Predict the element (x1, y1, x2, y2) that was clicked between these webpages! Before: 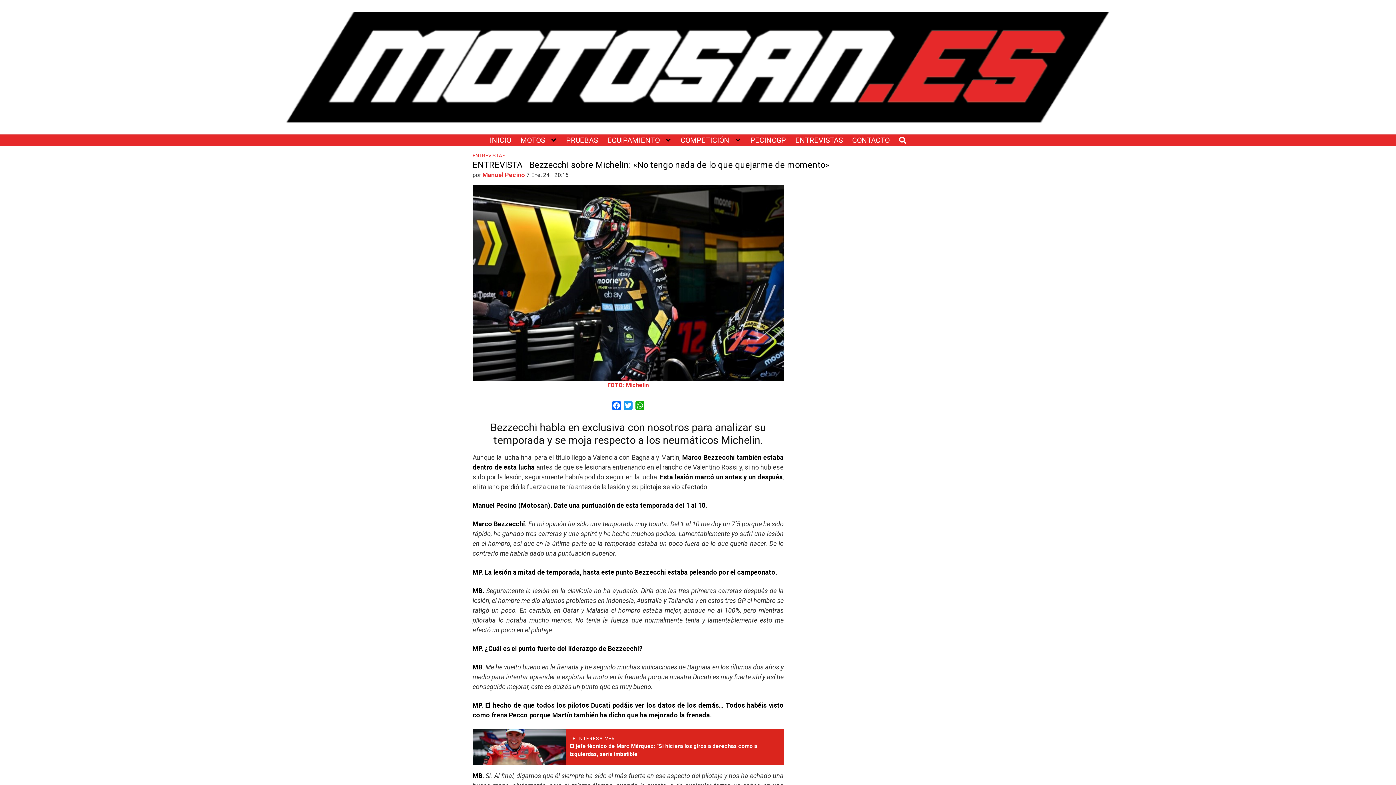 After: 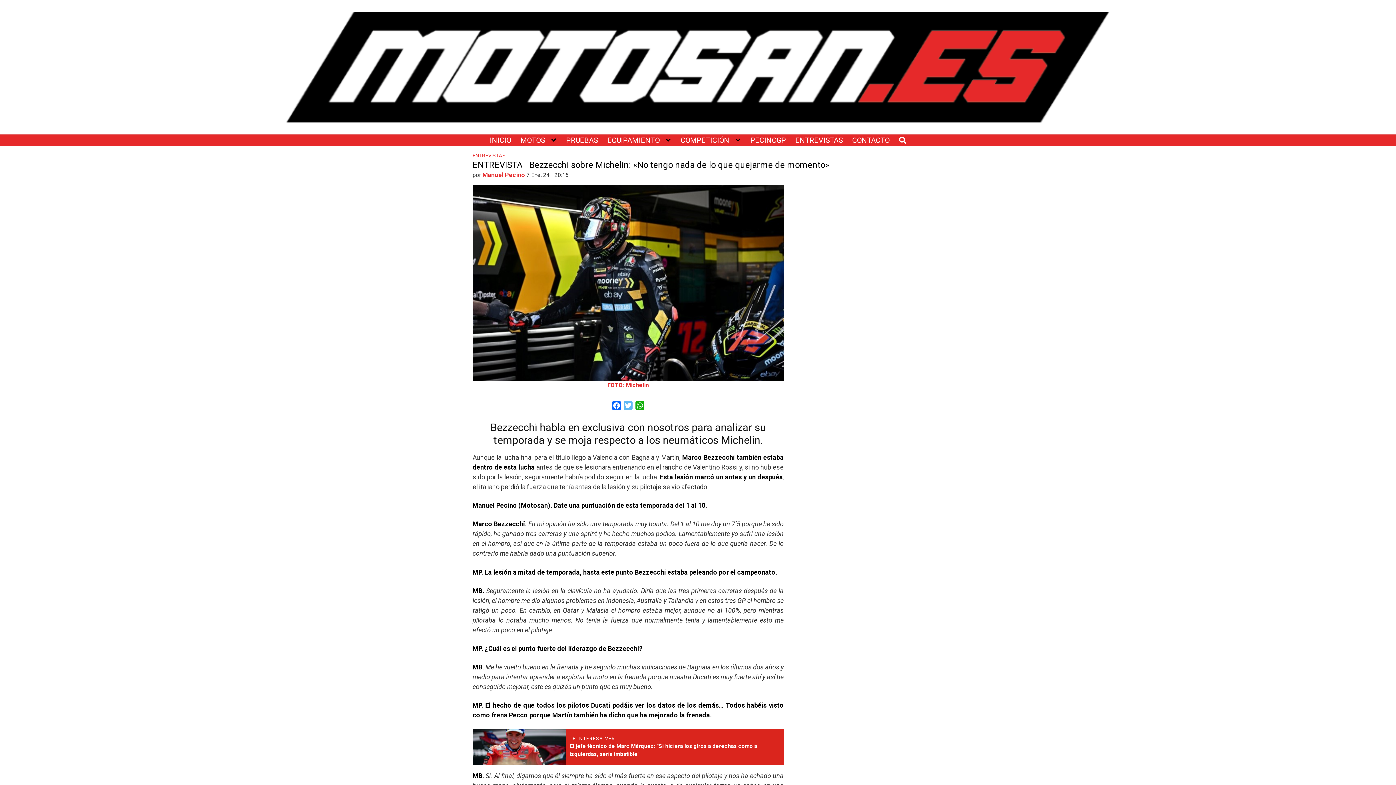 Action: bbox: (622, 401, 634, 412) label: Twitter